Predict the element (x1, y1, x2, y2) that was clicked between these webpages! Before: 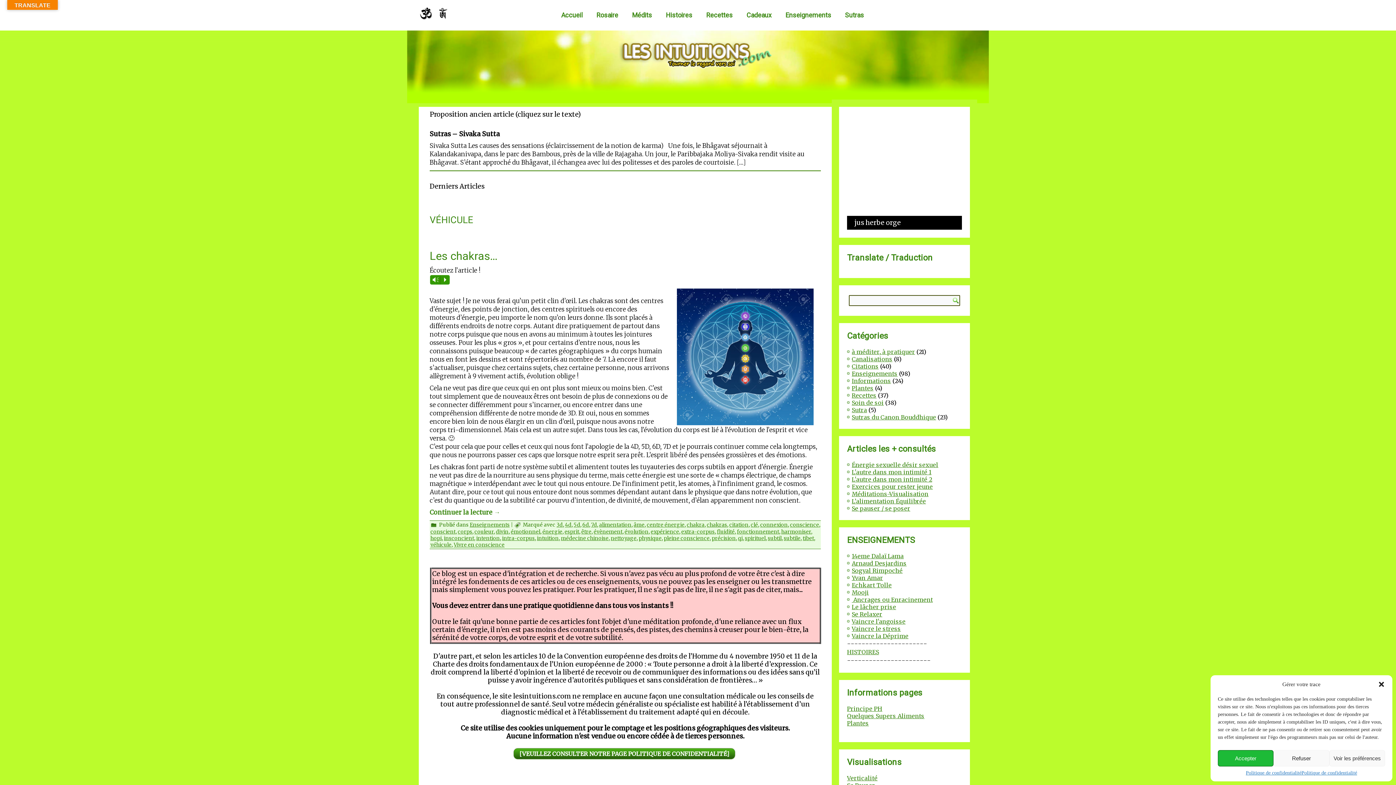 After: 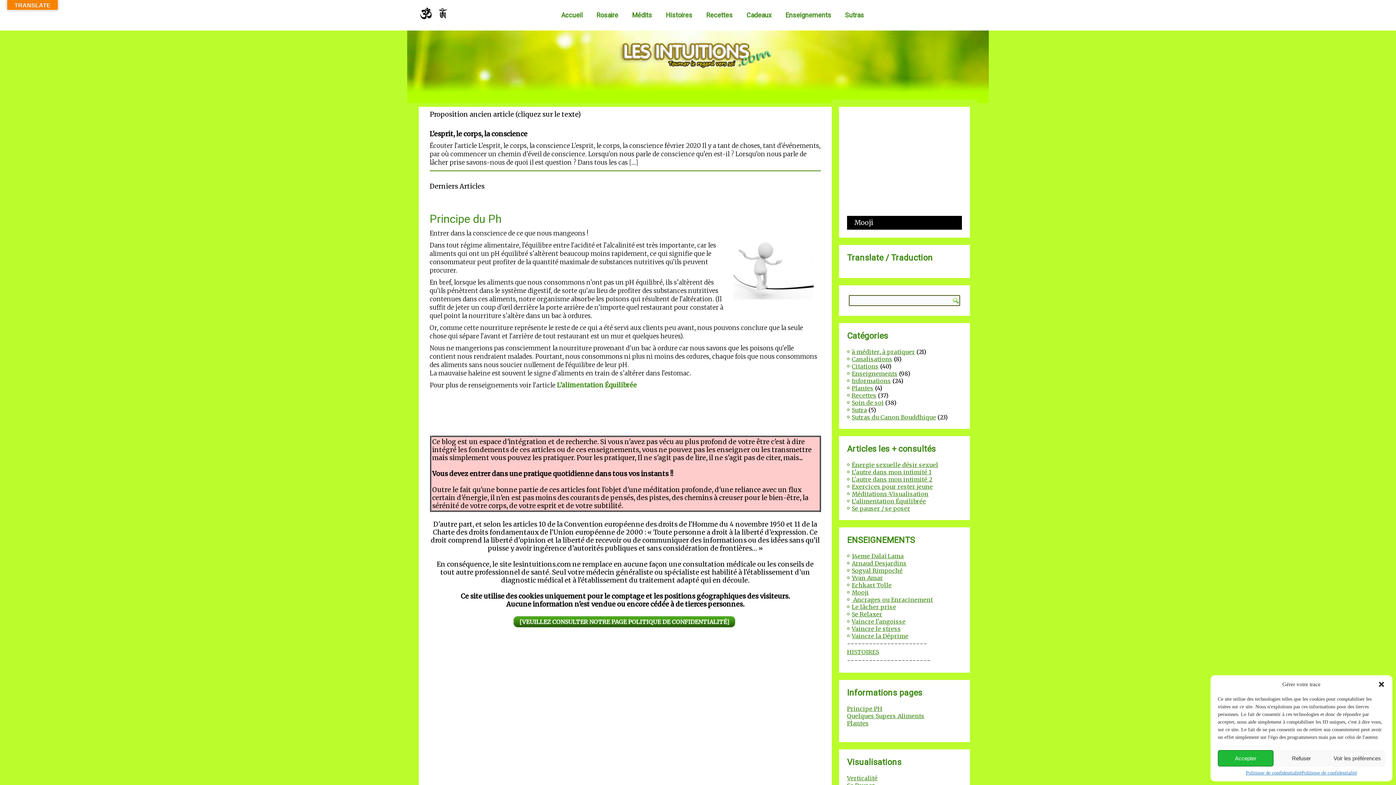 Action: label: Principe PH bbox: (847, 705, 882, 712)